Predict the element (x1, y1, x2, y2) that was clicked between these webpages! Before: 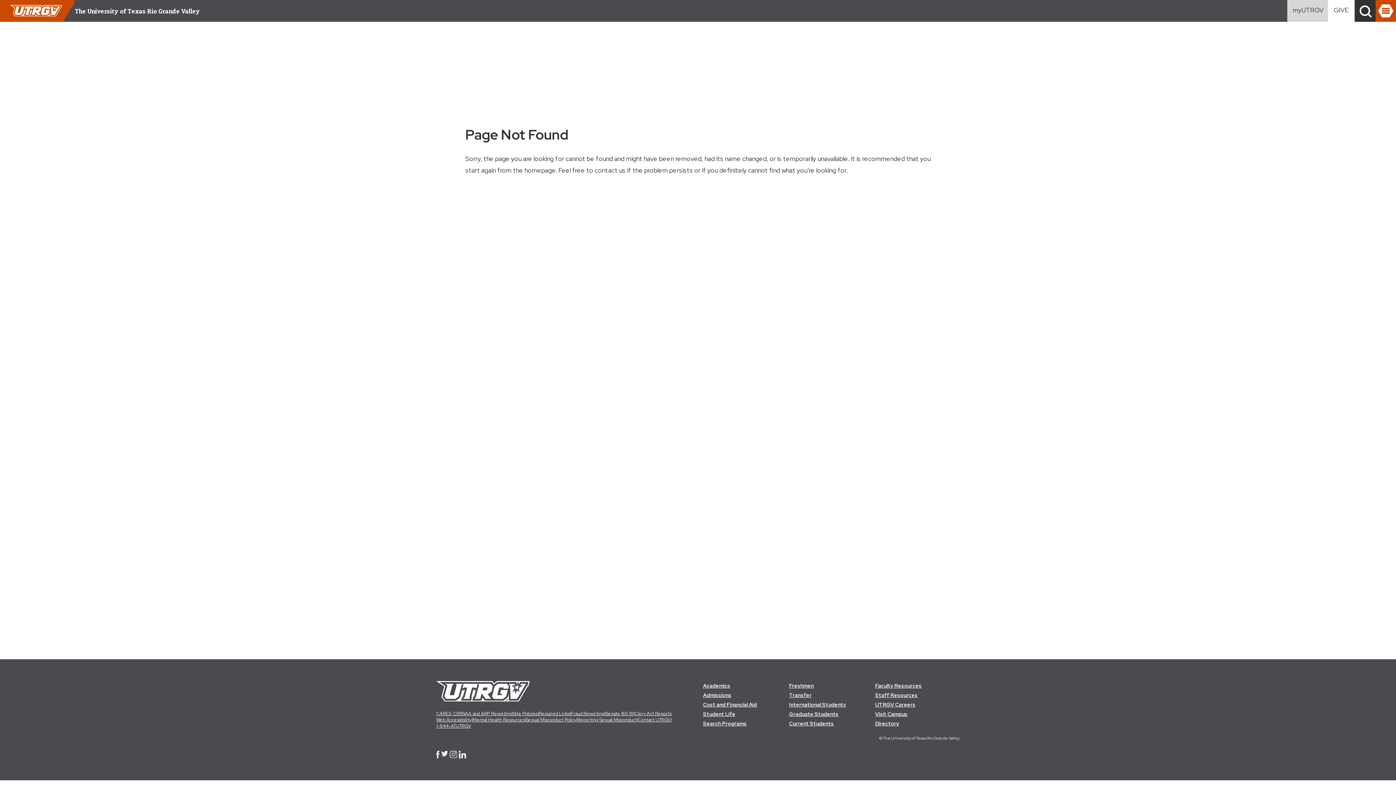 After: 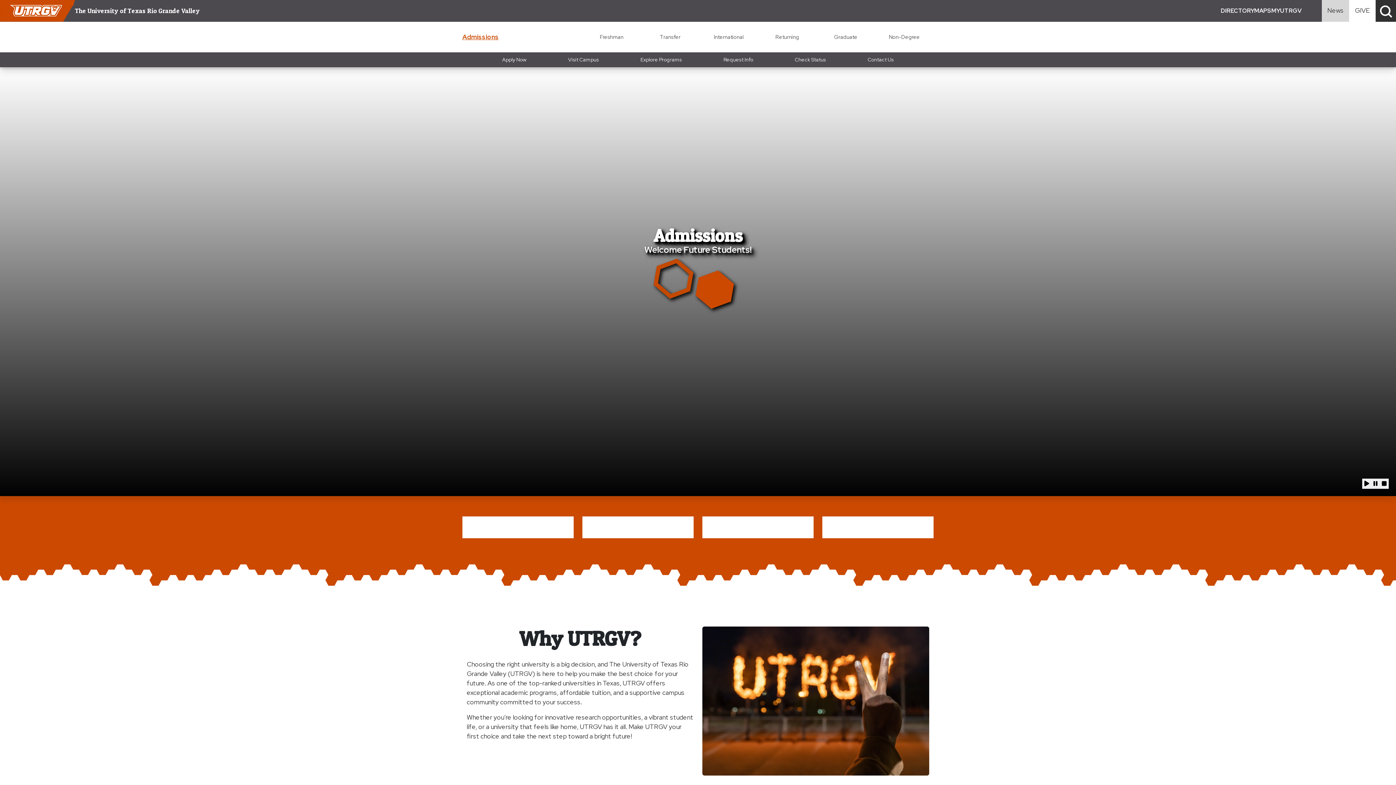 Action: bbox: (703, 693, 731, 697) label: Admissions